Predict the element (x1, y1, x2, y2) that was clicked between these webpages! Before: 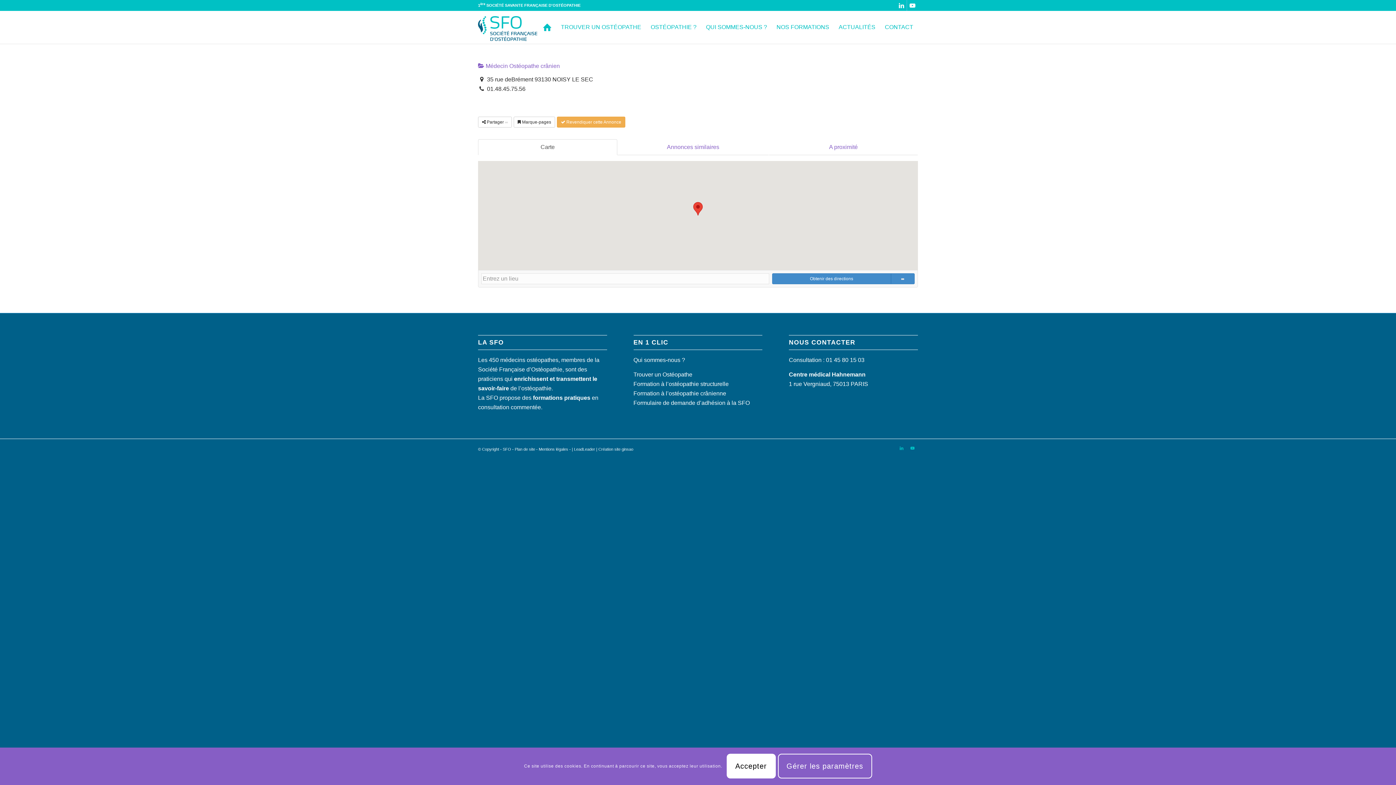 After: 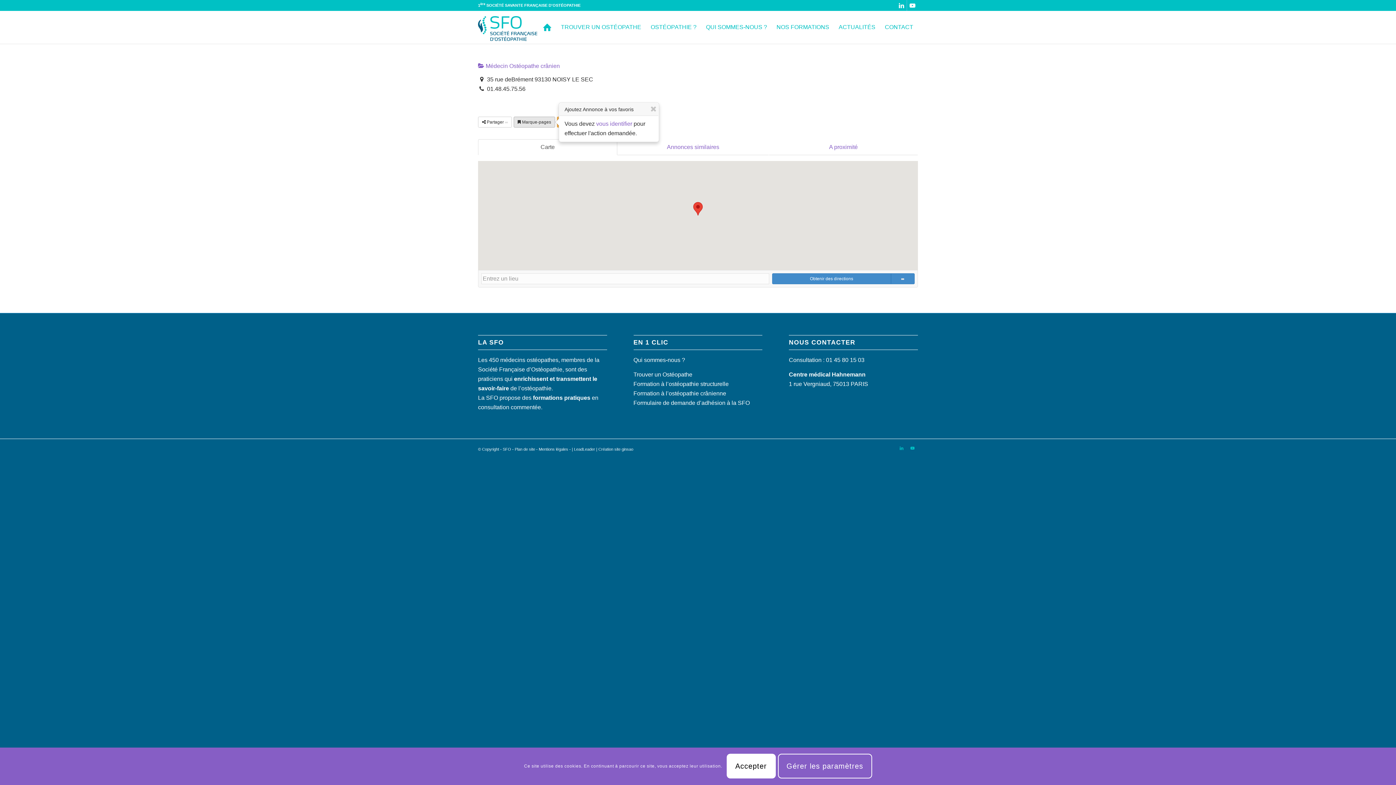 Action: label:  Marque-pages bbox: (513, 116, 555, 127)